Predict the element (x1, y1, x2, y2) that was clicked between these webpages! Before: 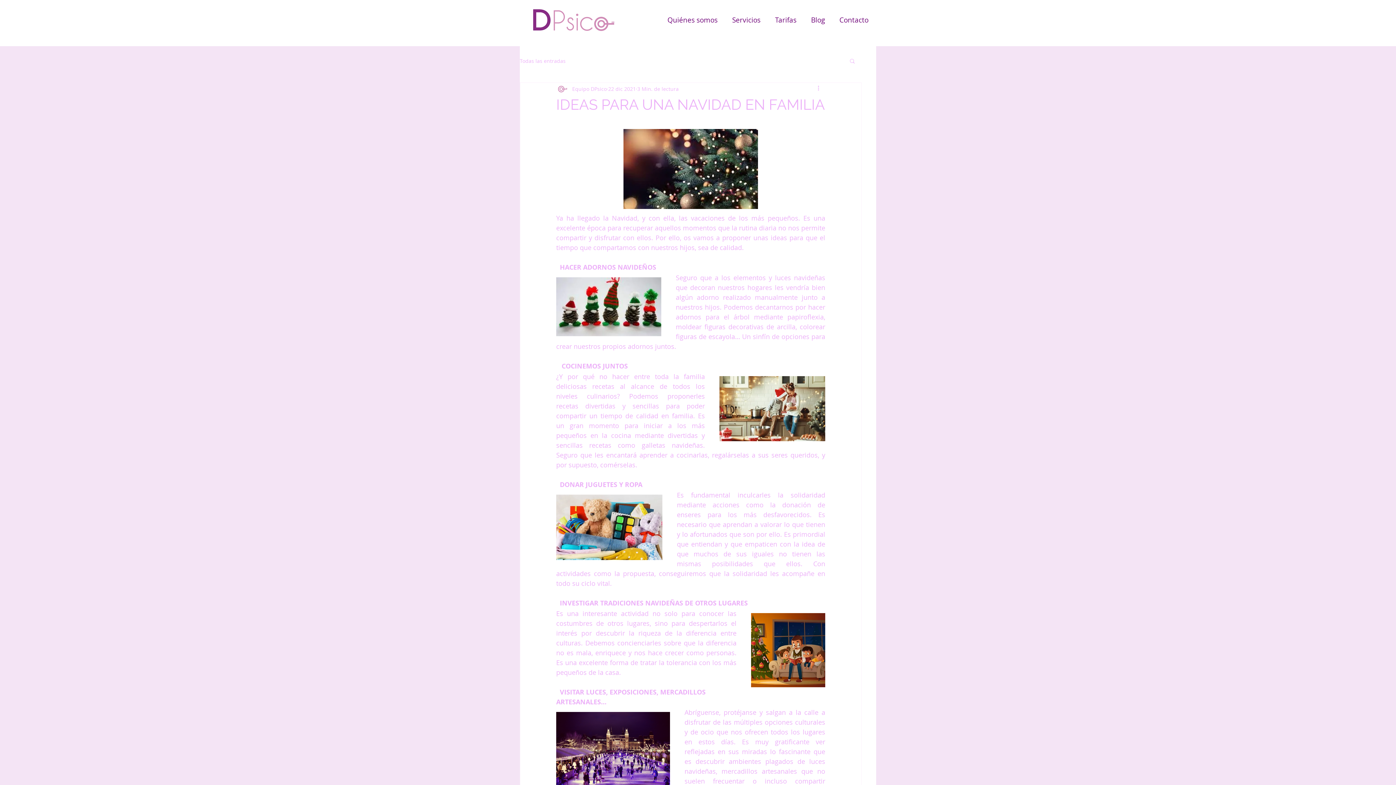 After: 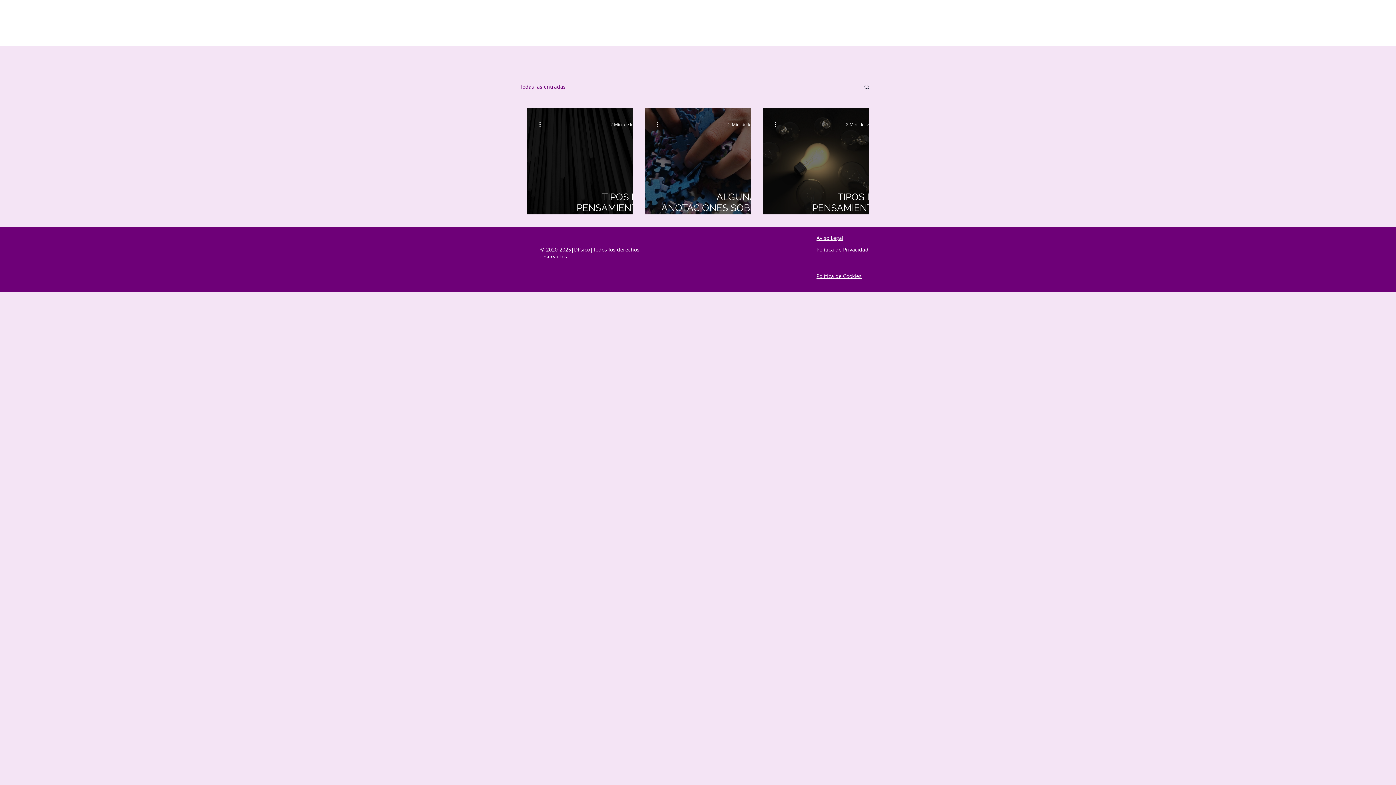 Action: label: Blog bbox: (804, 10, 832, 29)